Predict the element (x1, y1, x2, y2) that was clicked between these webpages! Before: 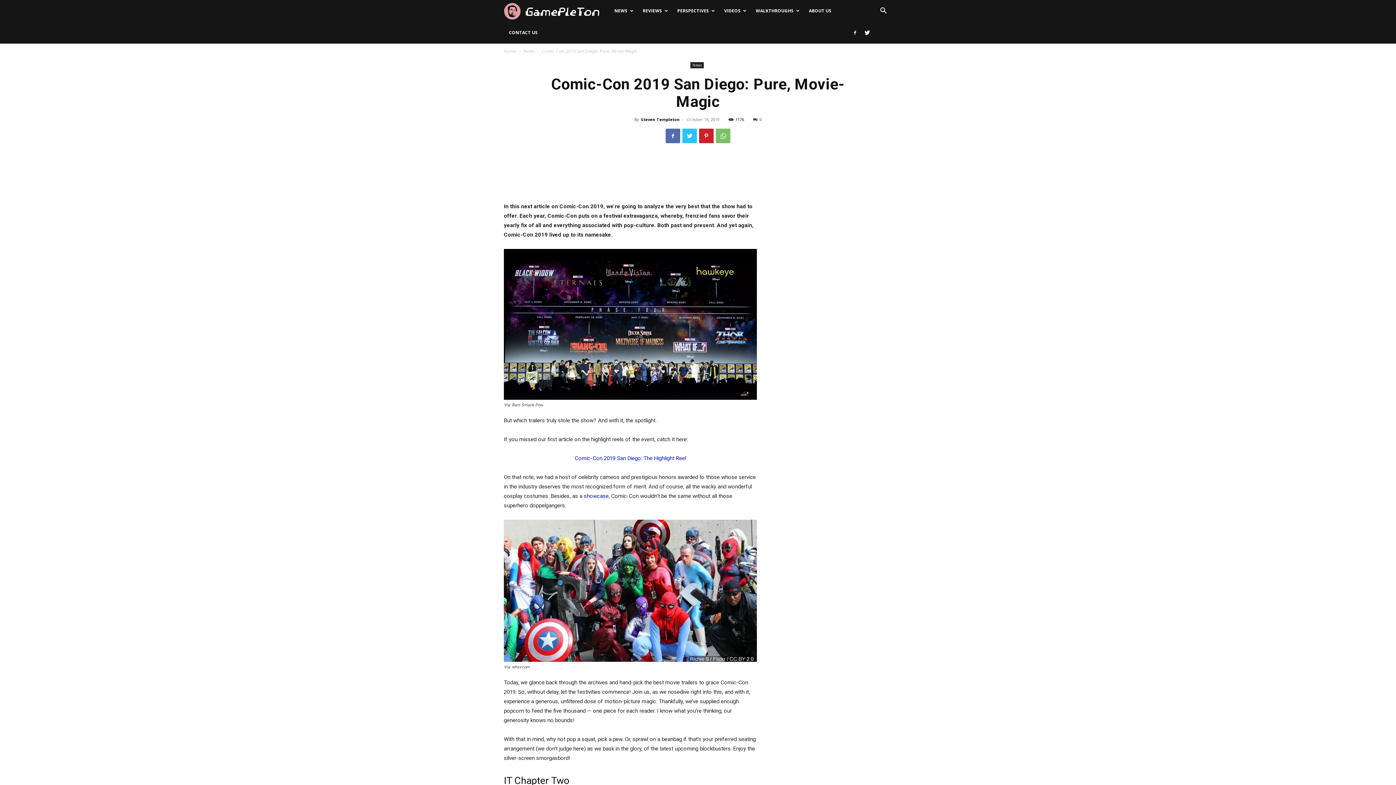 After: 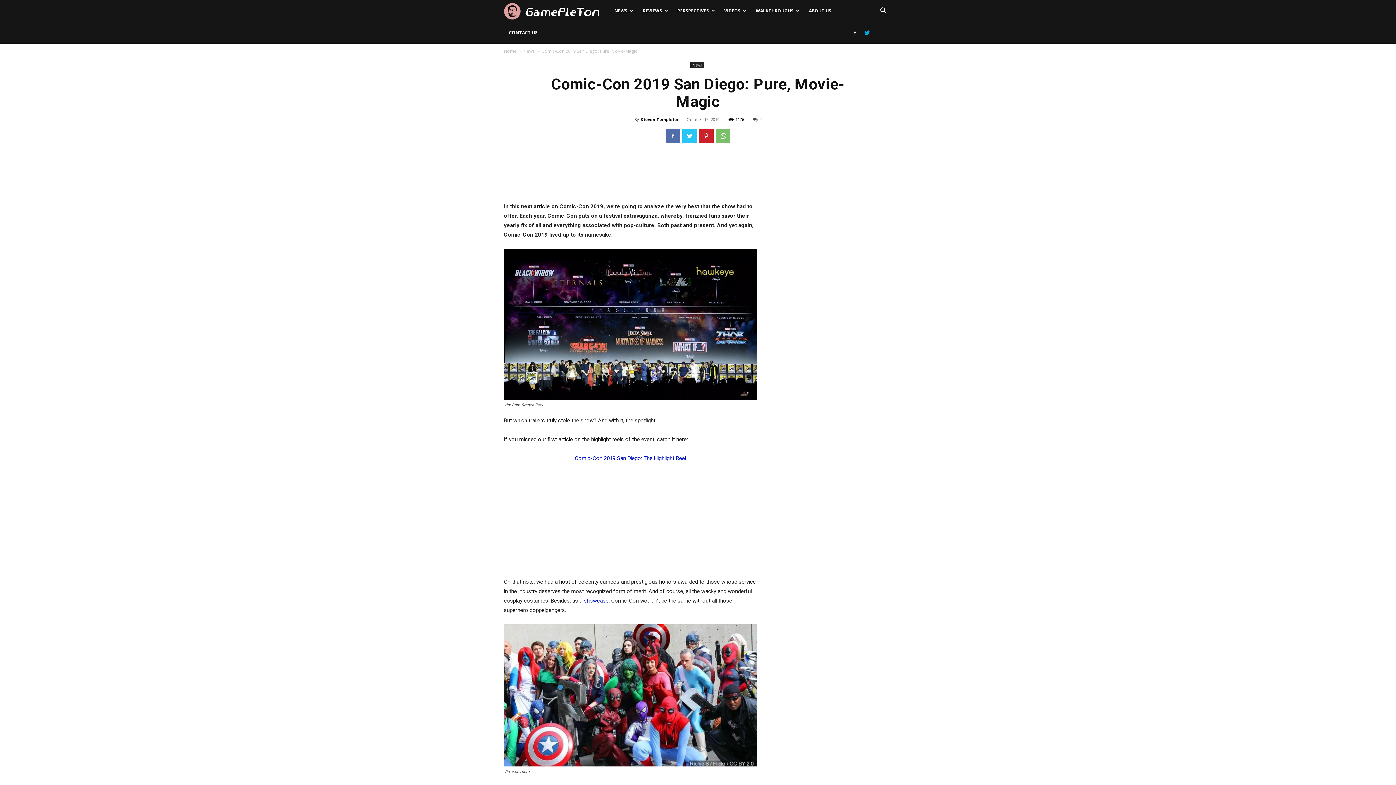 Action: bbox: (862, 21, 873, 43)